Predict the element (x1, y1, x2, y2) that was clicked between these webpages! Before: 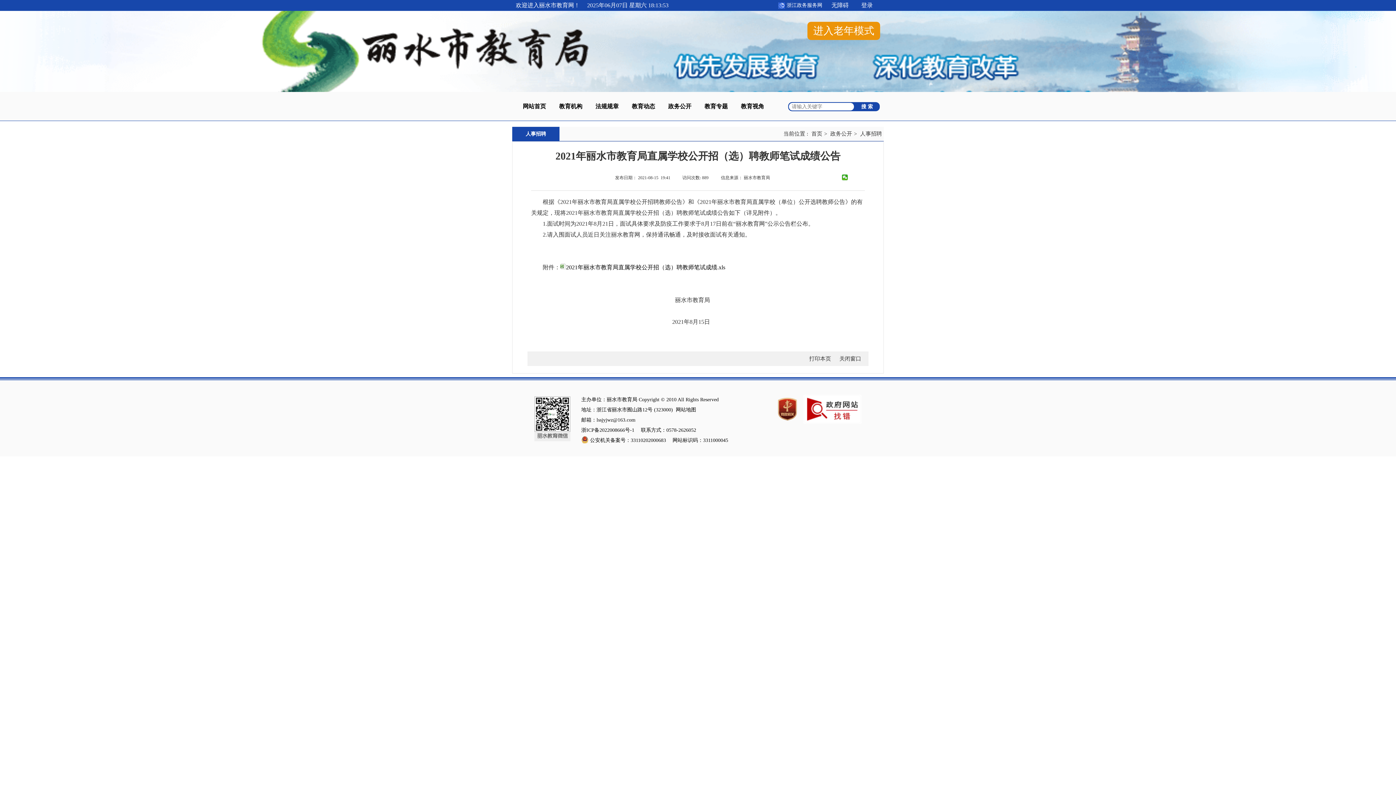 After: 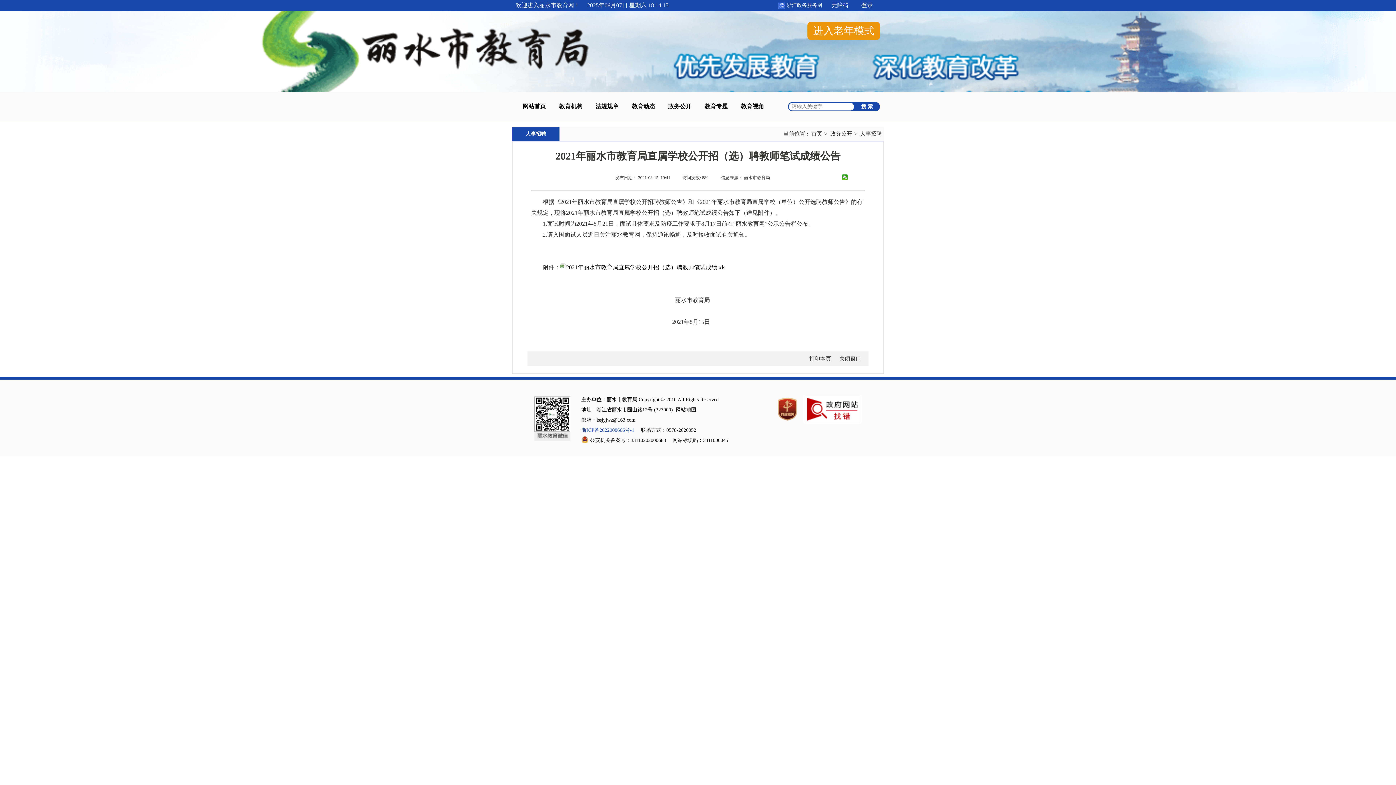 Action: bbox: (581, 425, 634, 435) label: 浙ICP备2022008666号-1